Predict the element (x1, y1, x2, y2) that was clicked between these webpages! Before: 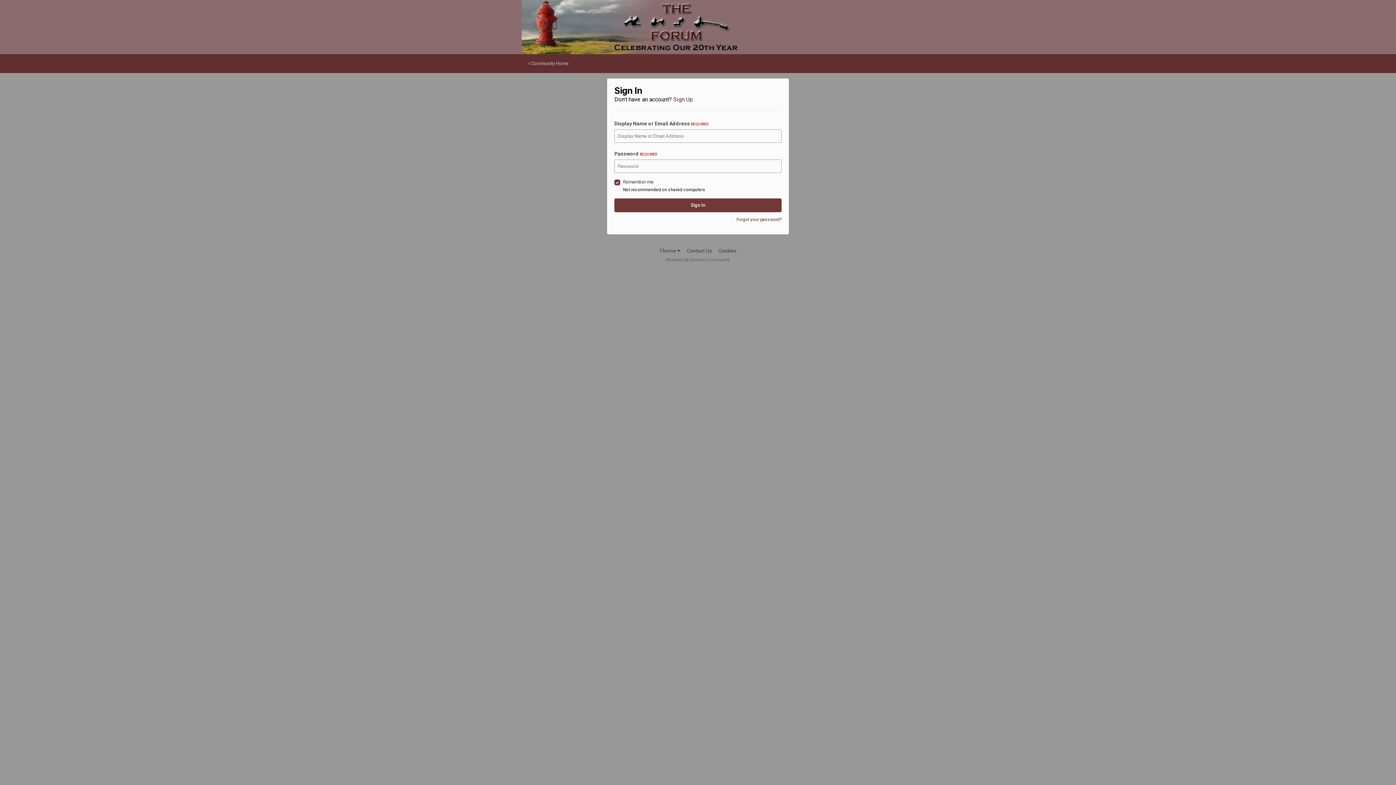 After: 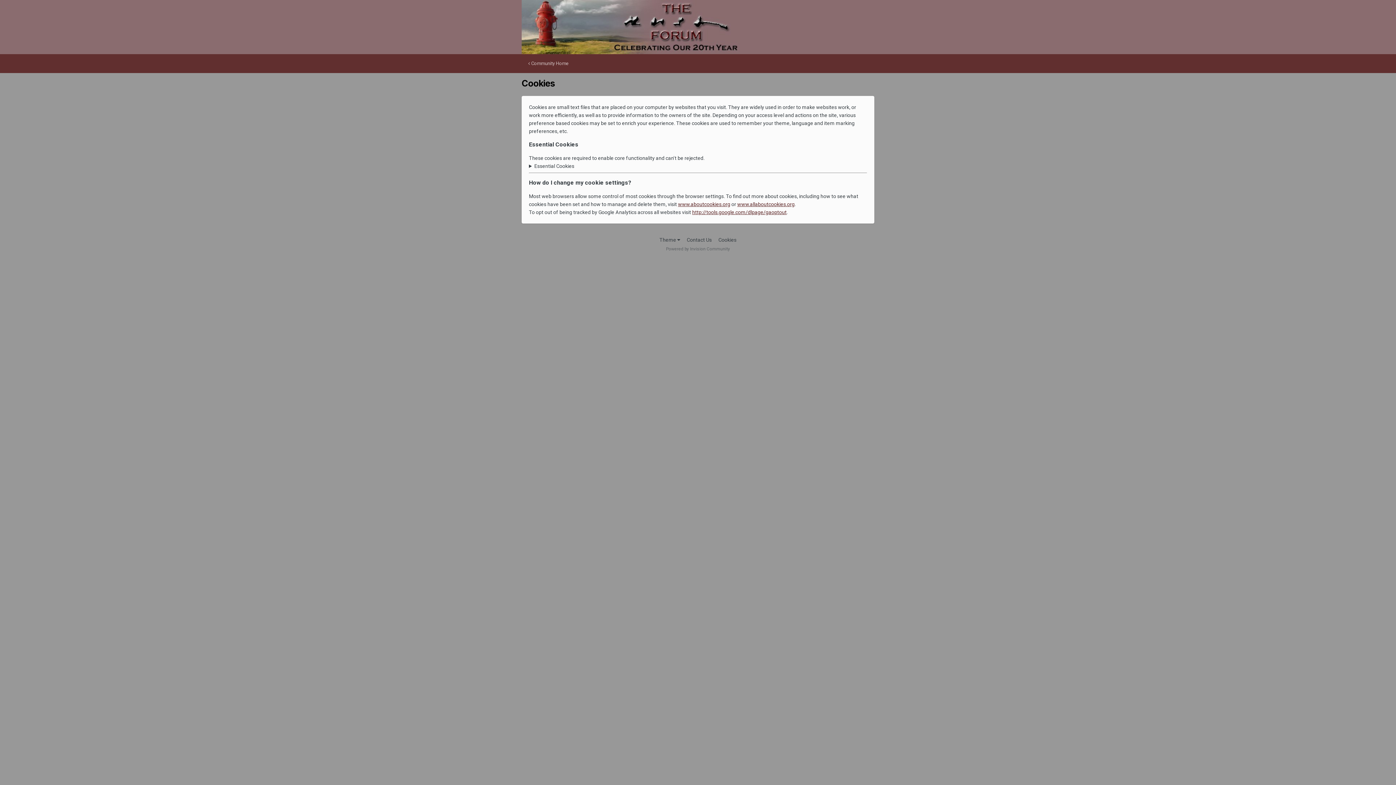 Action: bbox: (718, 248, 736, 253) label: Cookies